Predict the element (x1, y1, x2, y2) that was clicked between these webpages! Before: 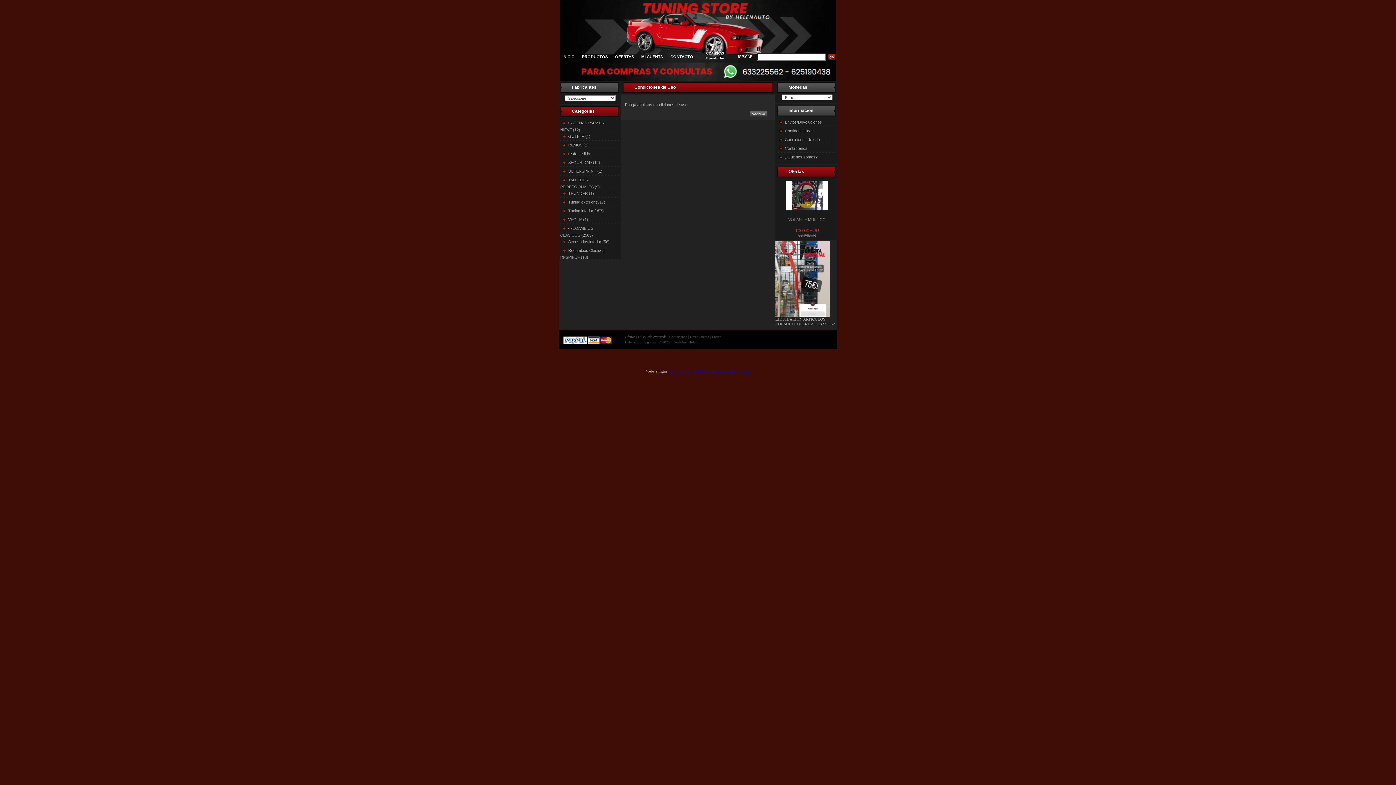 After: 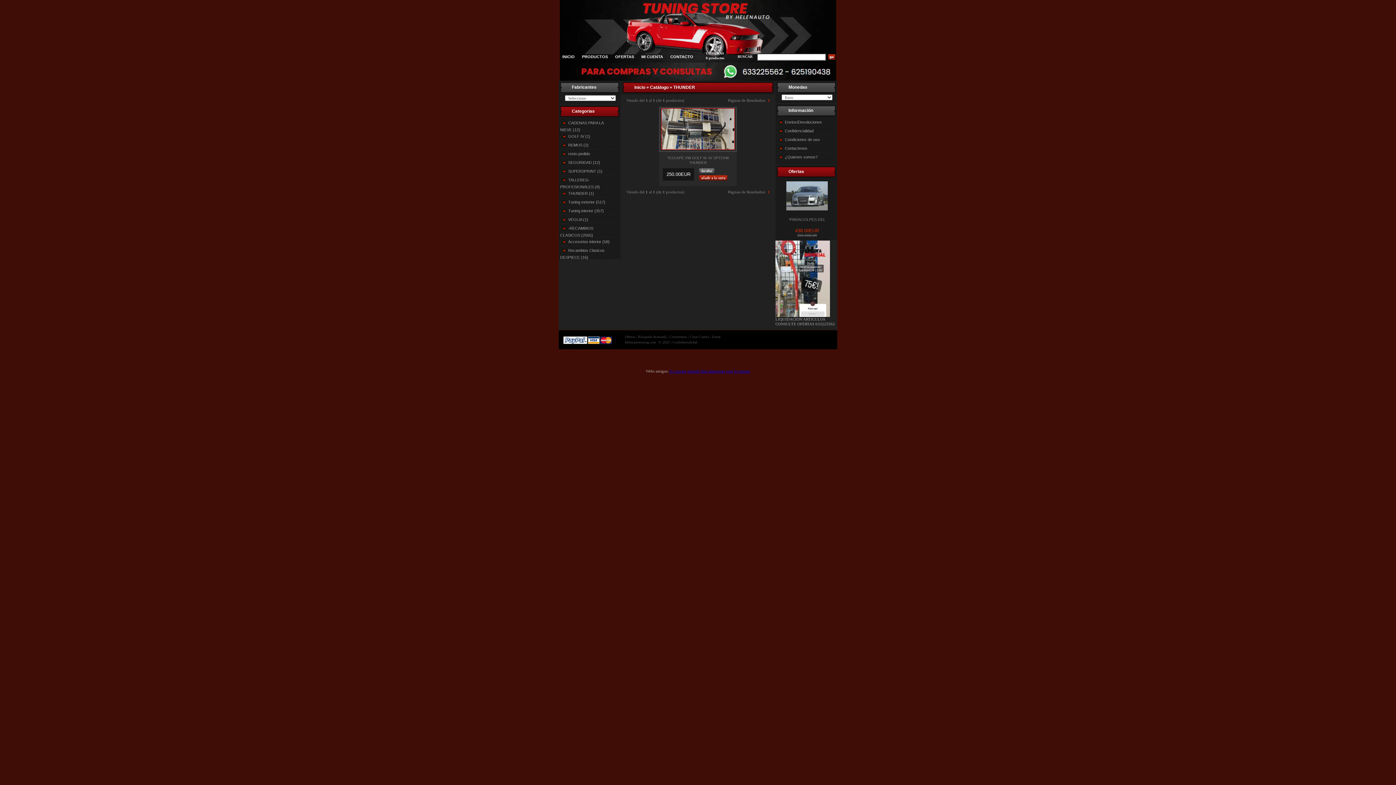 Action: bbox: (562, 191, 594, 195) label: THUNDER (1)